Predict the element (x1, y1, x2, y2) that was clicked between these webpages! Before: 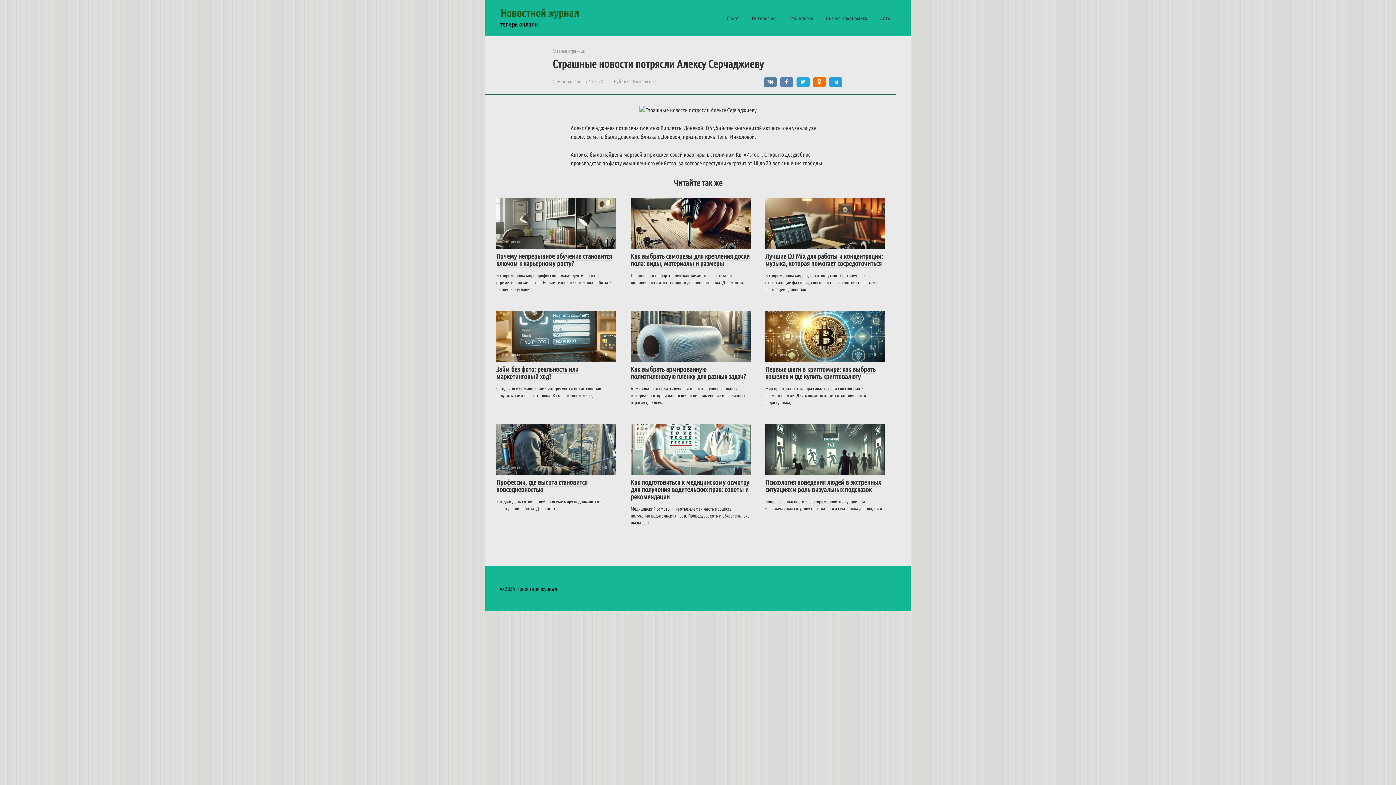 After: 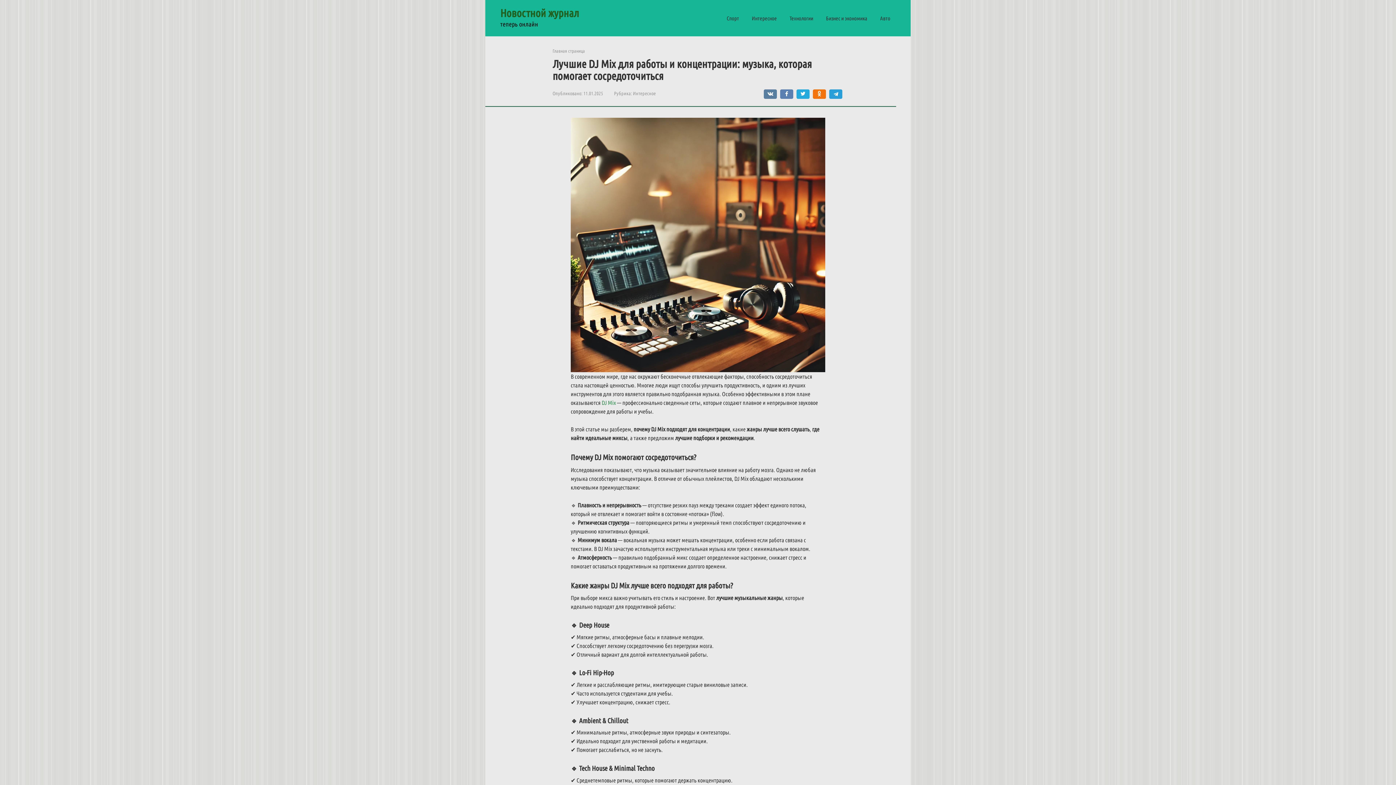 Action: label: Интересное
 0 bbox: (765, 198, 885, 249)